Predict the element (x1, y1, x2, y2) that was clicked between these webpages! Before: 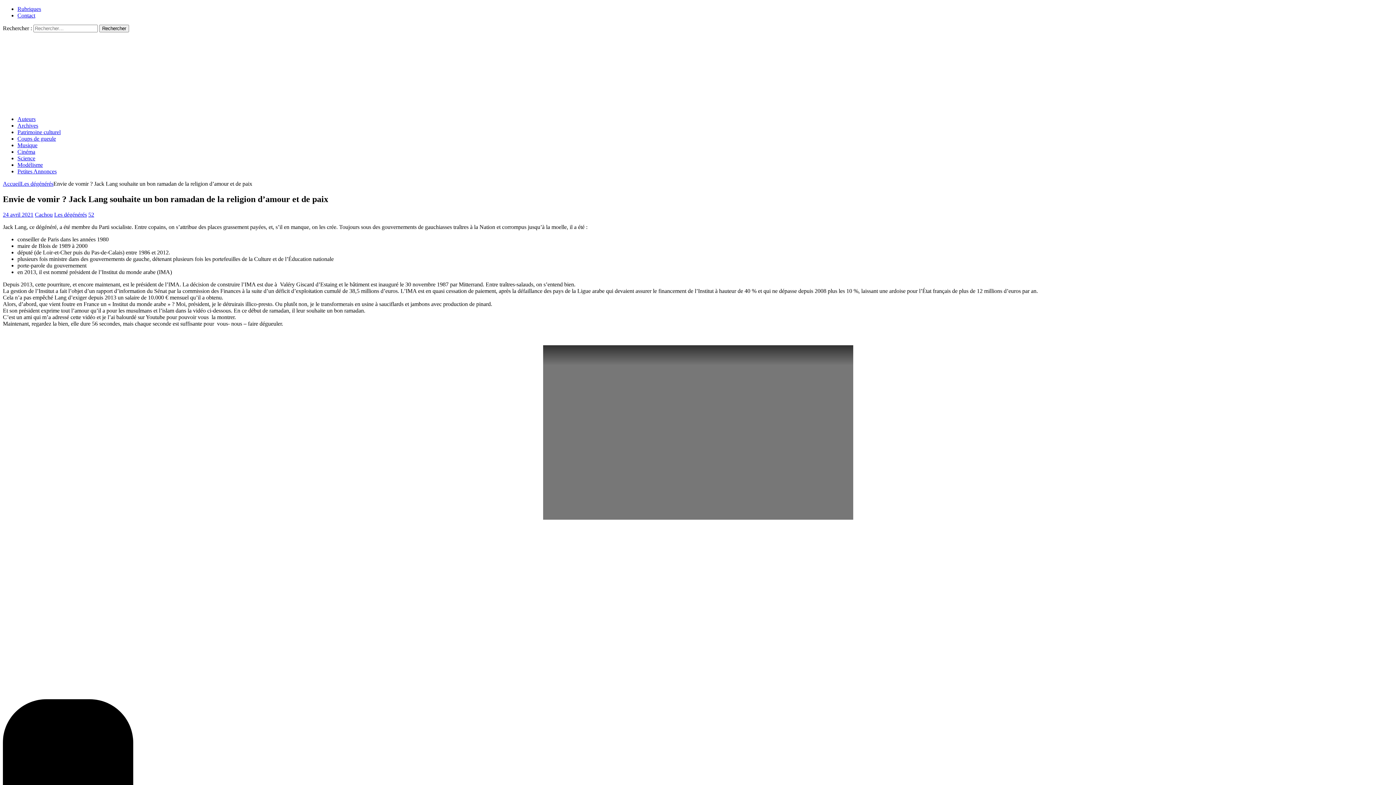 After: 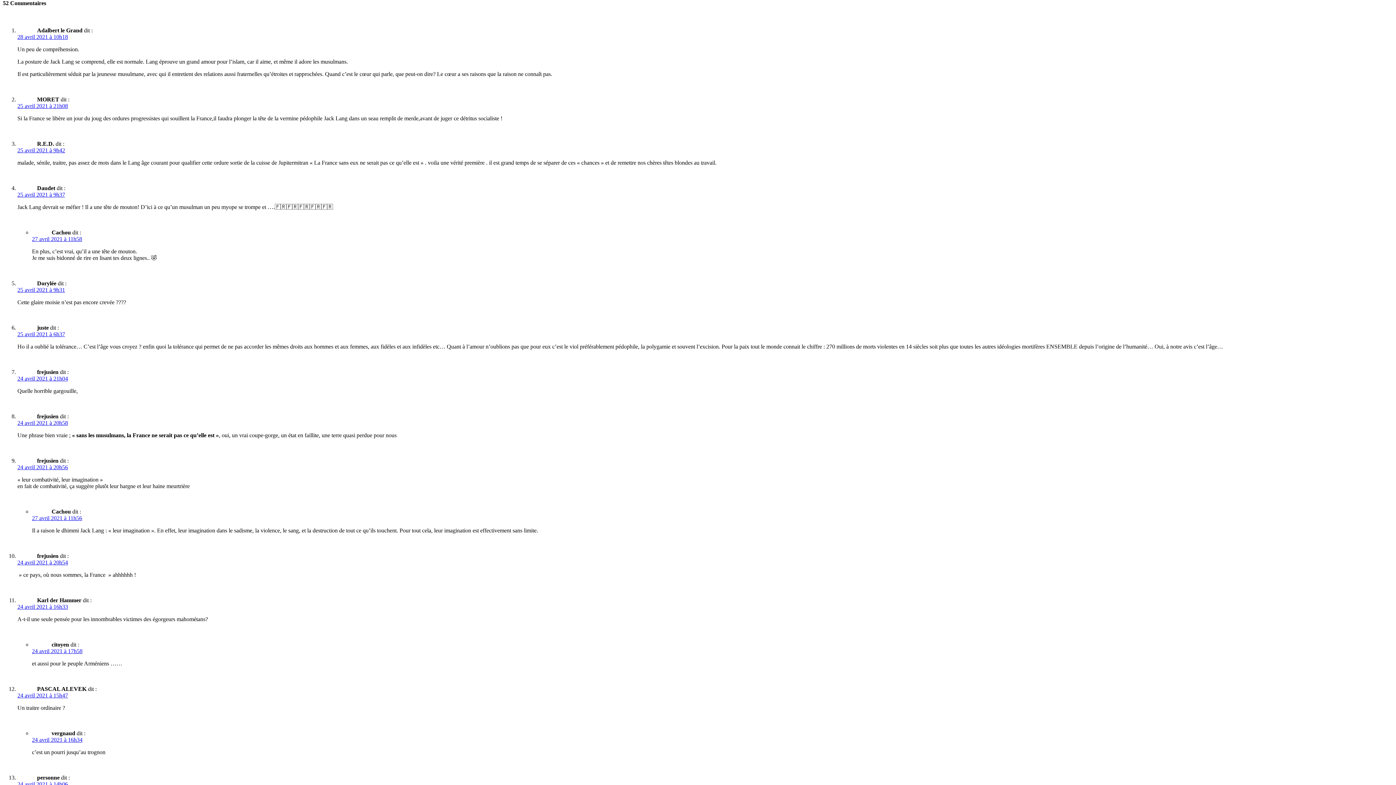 Action: bbox: (88, 211, 94, 217) label: 52